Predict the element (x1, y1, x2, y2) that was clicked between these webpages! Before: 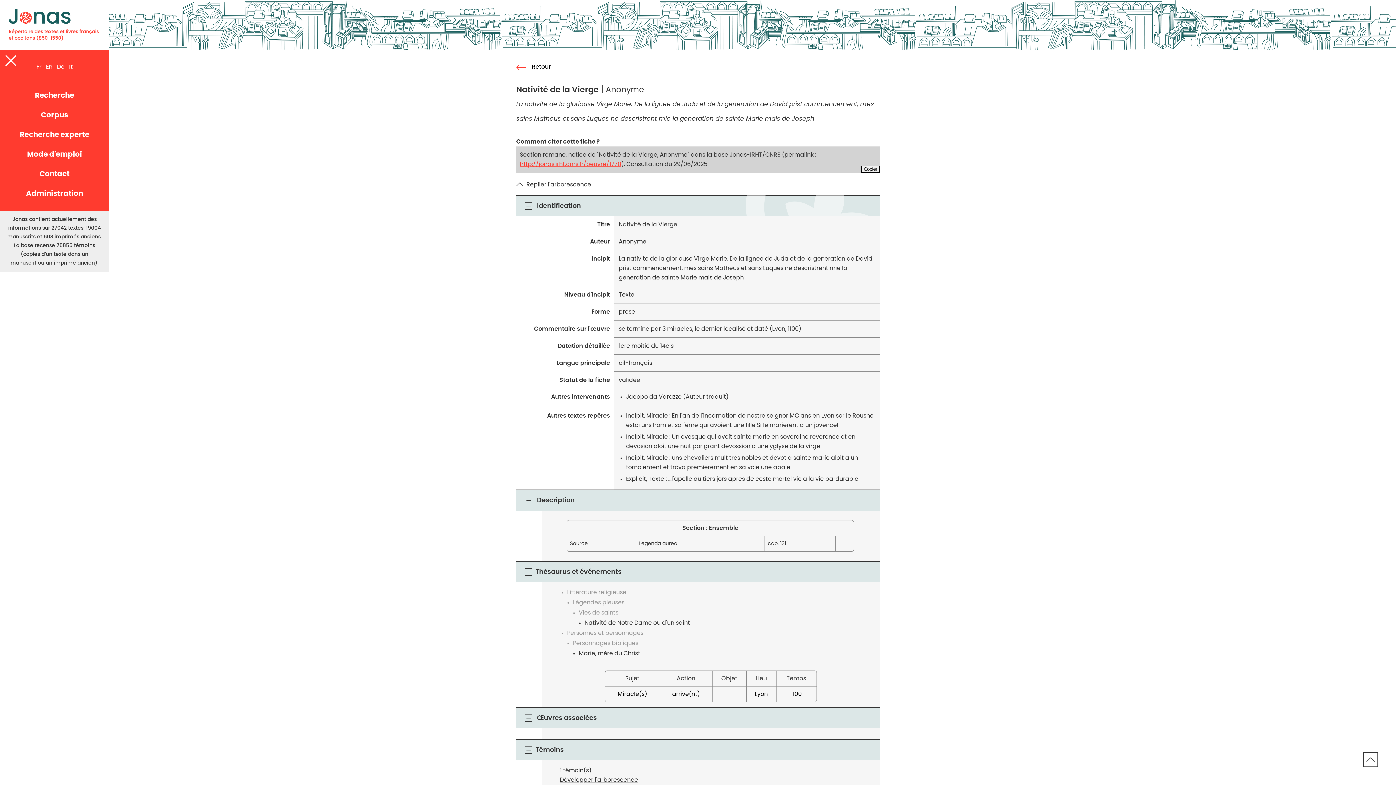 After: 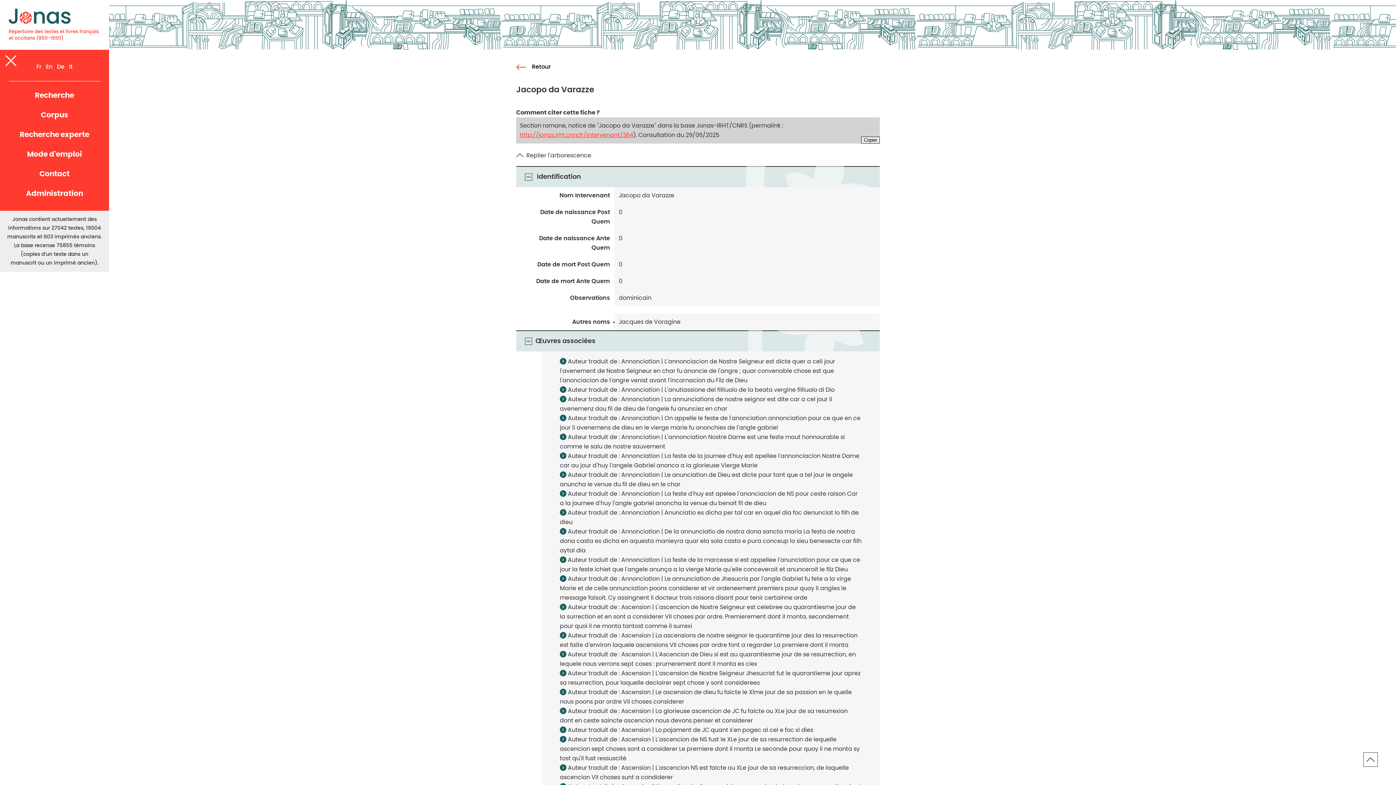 Action: label: Jacopo da Varazze bbox: (626, 394, 681, 400)